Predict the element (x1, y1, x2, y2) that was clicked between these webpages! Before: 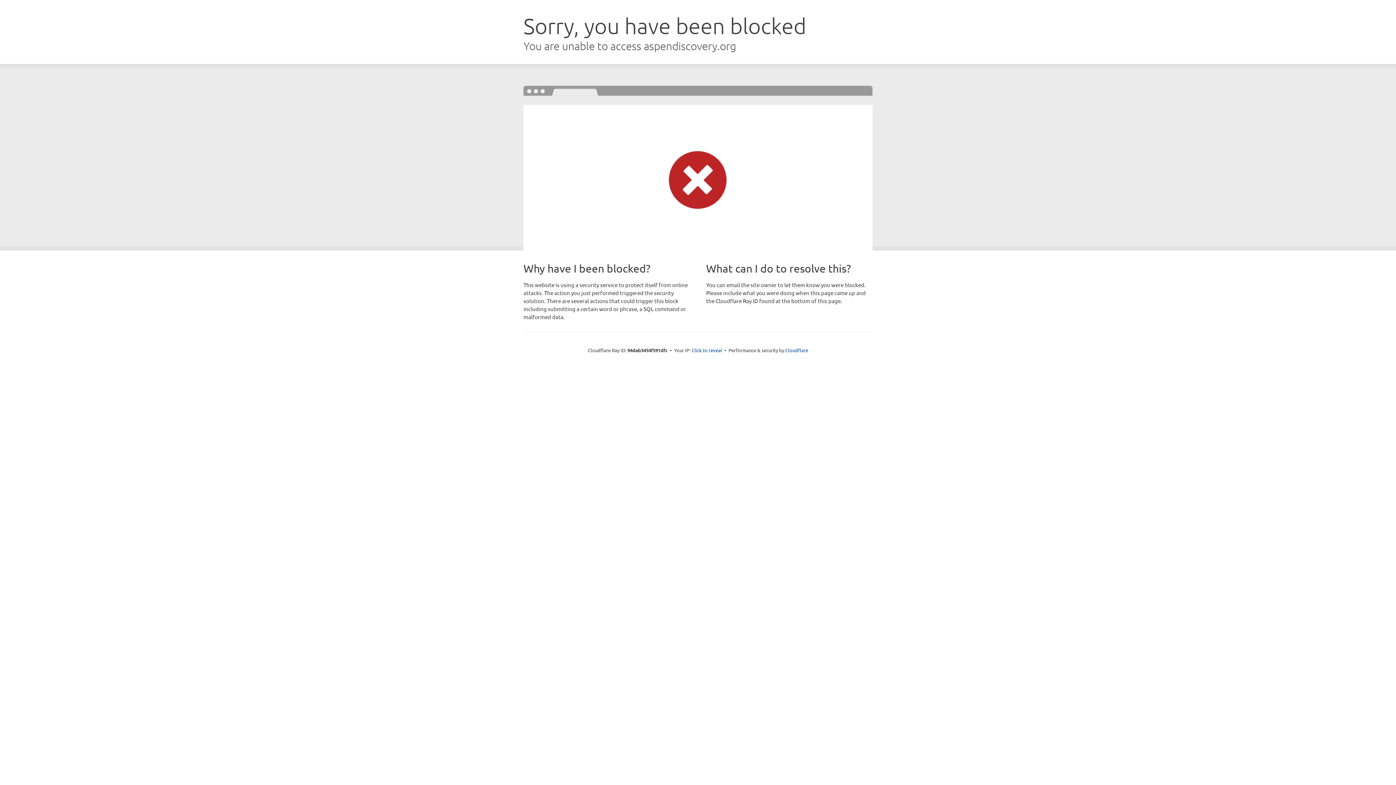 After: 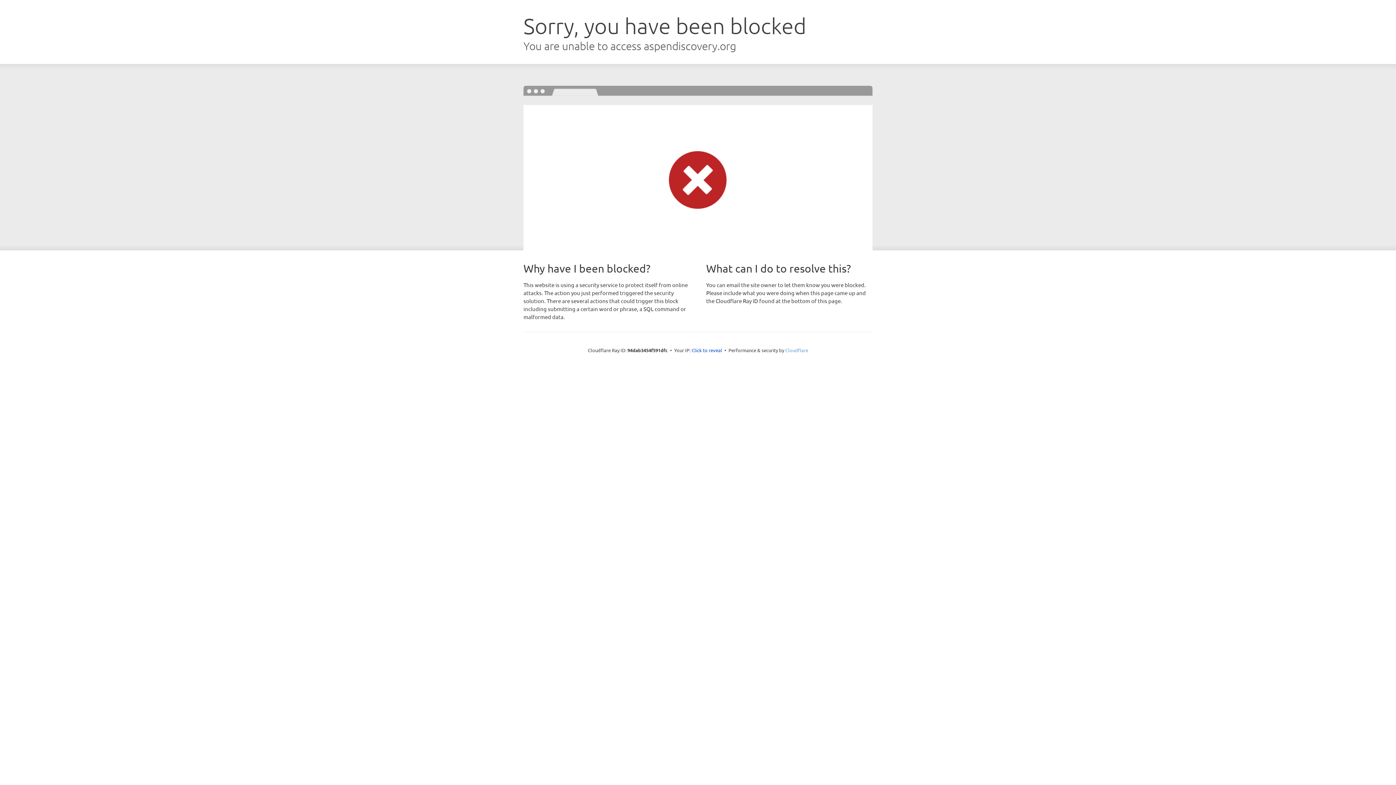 Action: label: Cloudflare bbox: (785, 347, 808, 353)